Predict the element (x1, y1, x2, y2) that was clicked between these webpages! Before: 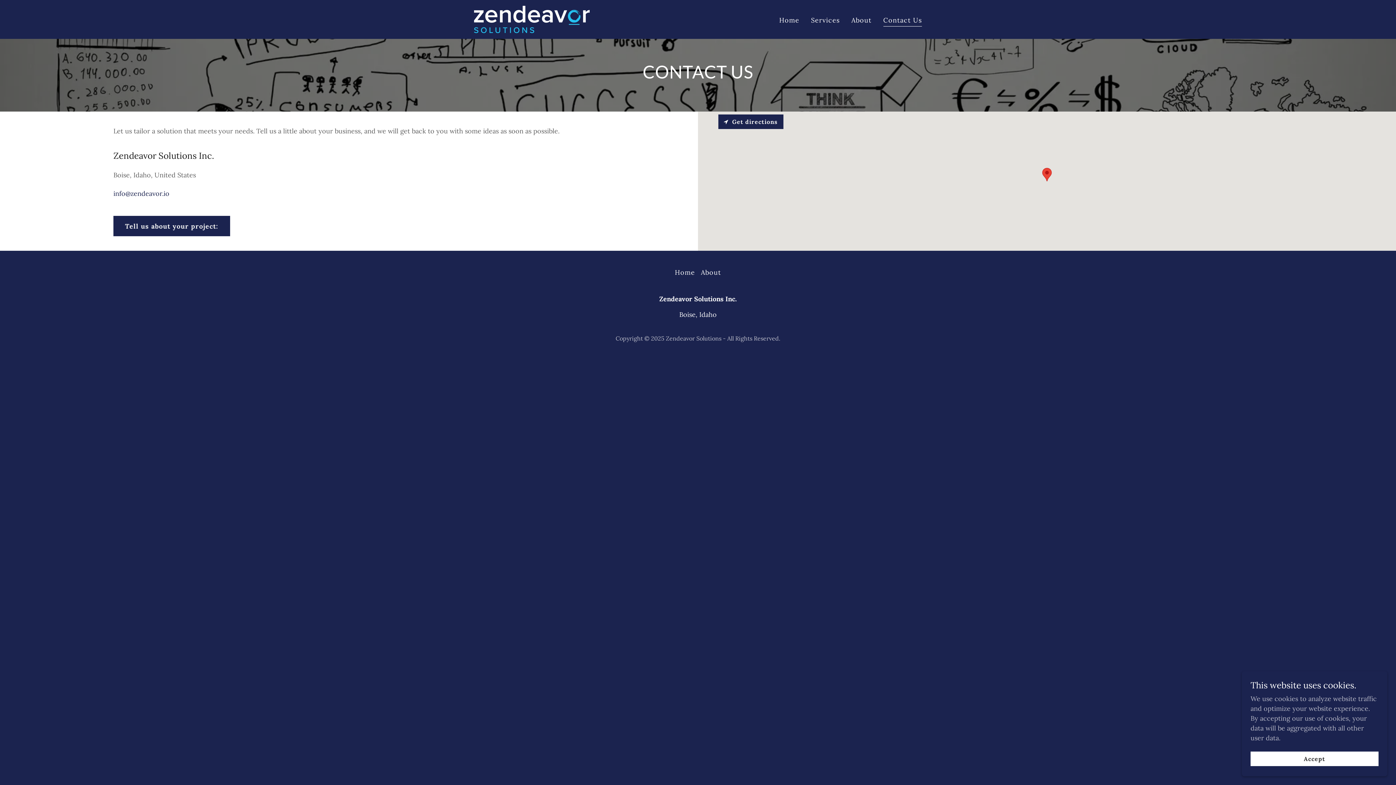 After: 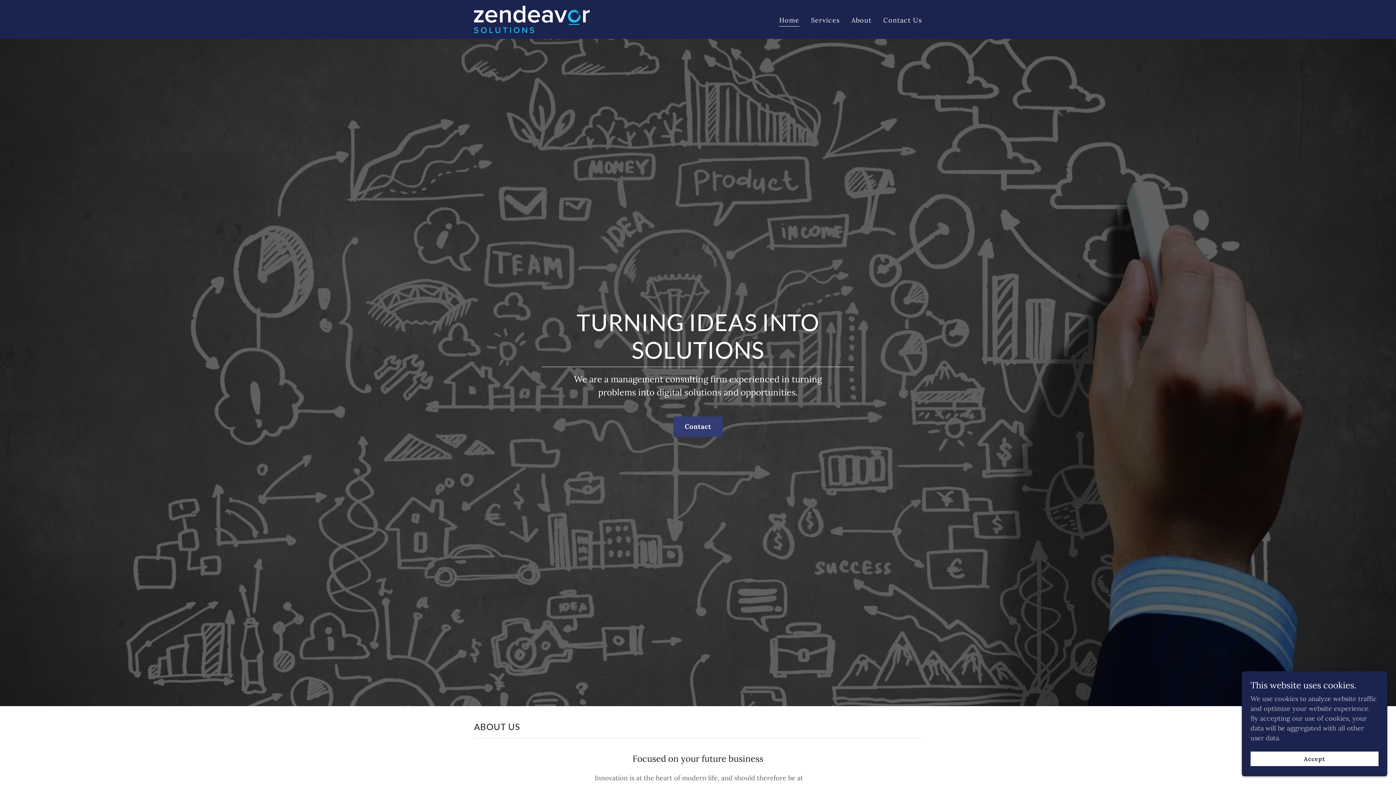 Action: bbox: (474, 14, 589, 22)